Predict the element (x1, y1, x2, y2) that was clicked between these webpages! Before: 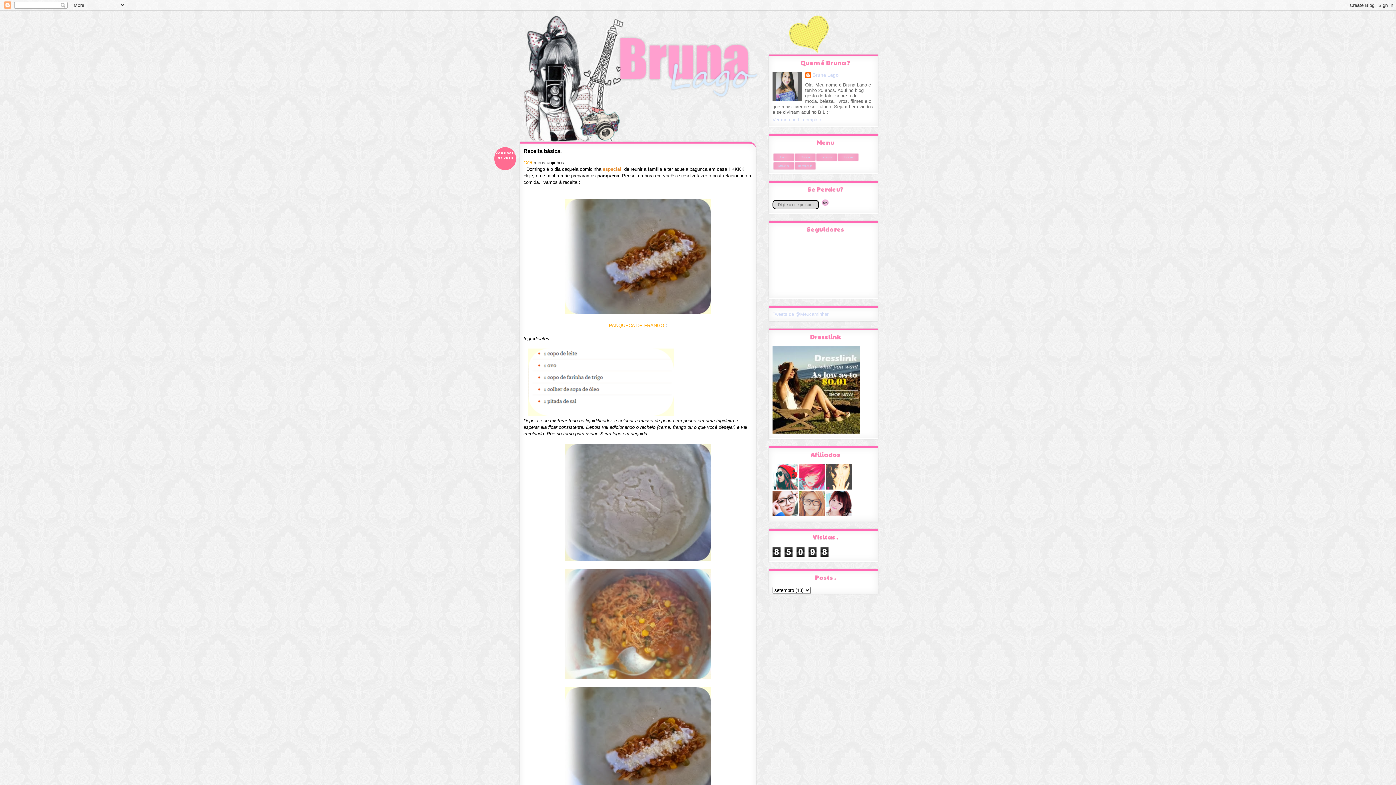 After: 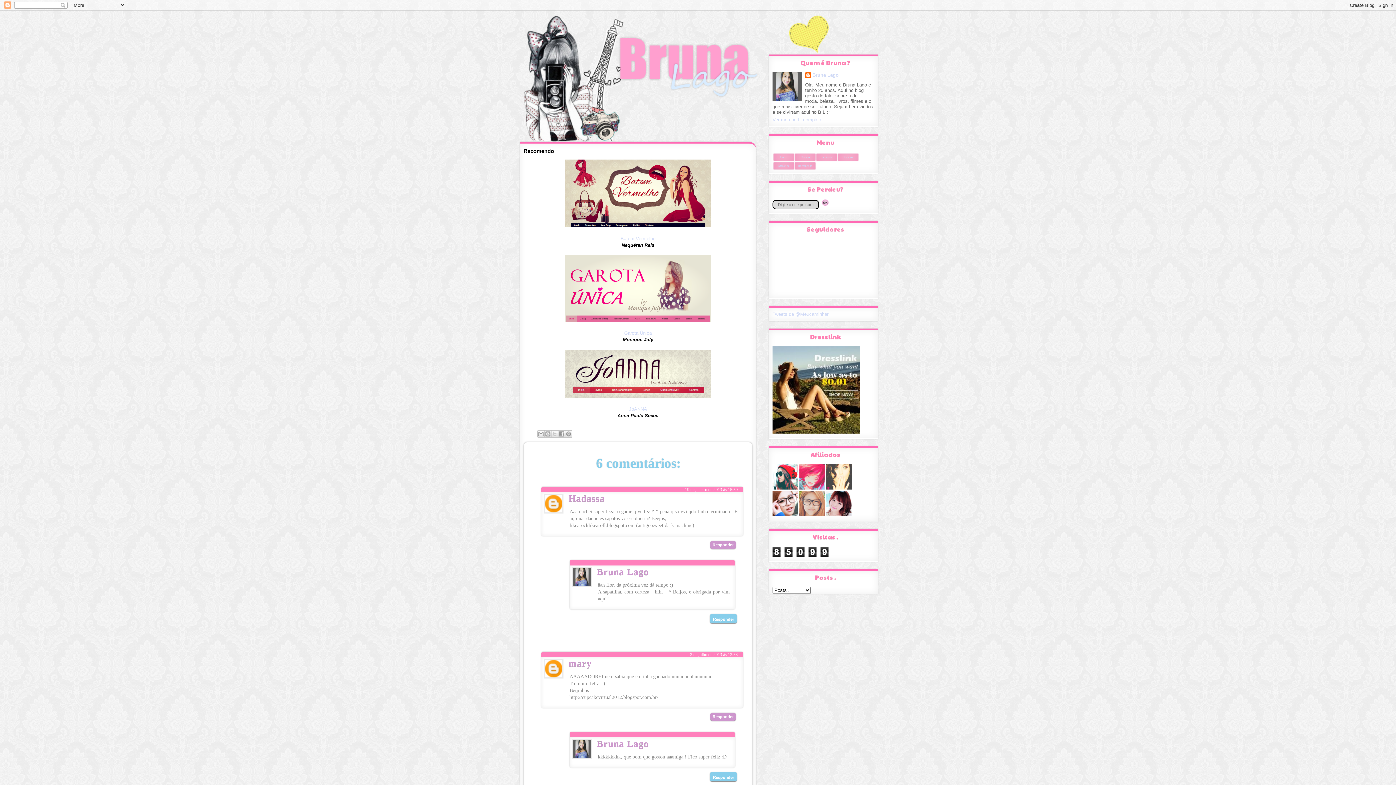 Action: bbox: (795, 162, 815, 169) label: Recomendo